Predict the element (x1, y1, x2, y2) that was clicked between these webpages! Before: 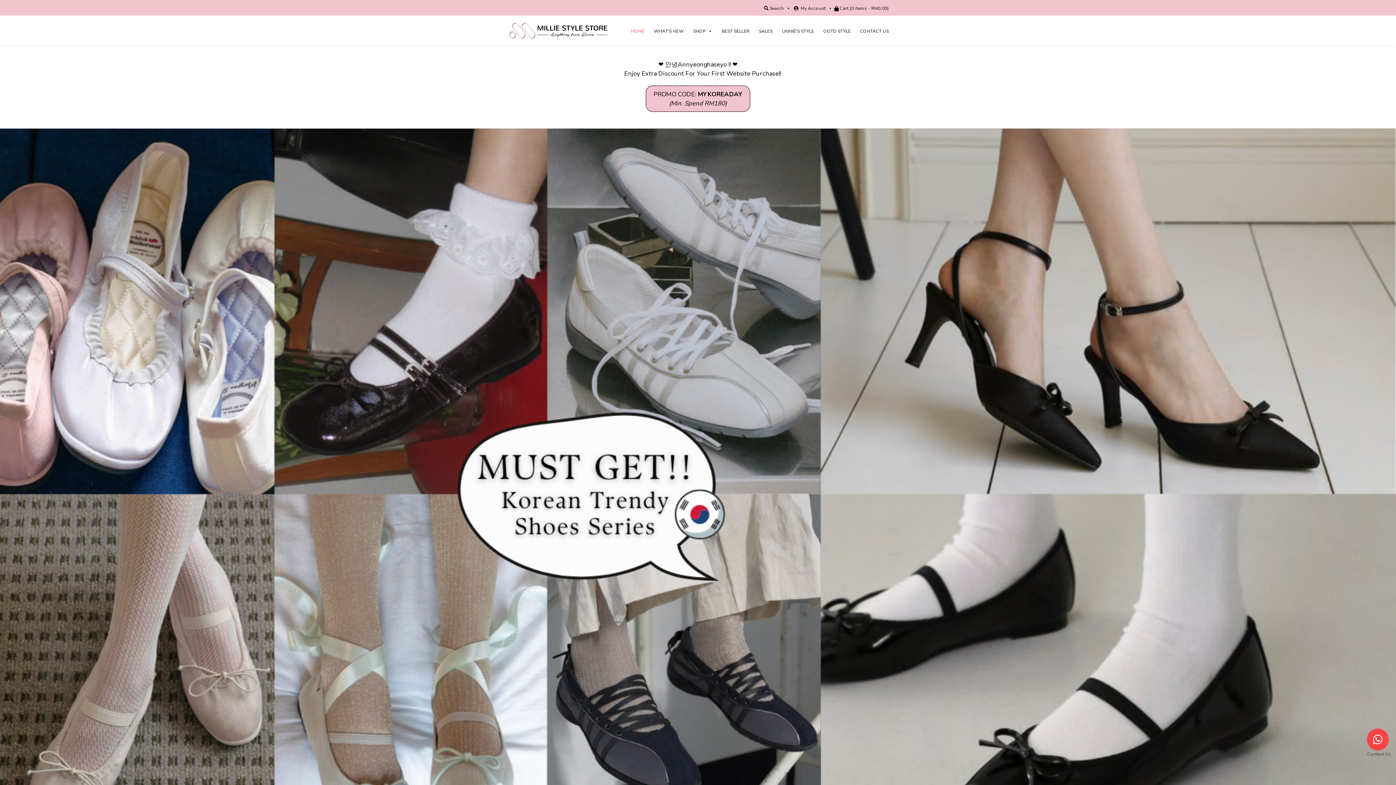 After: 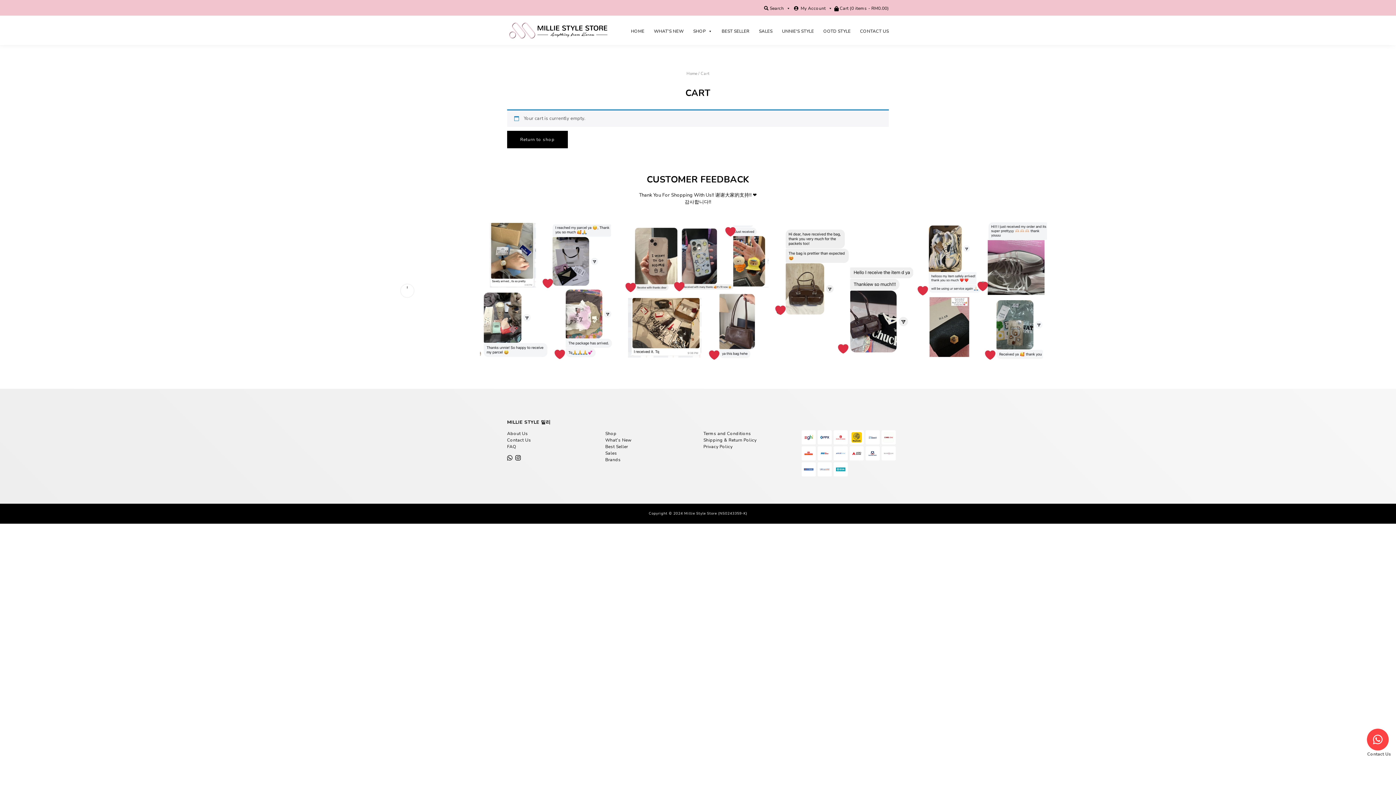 Action: bbox: (834, 5, 889, 11) label:  Cart (0 items - RM0.00)